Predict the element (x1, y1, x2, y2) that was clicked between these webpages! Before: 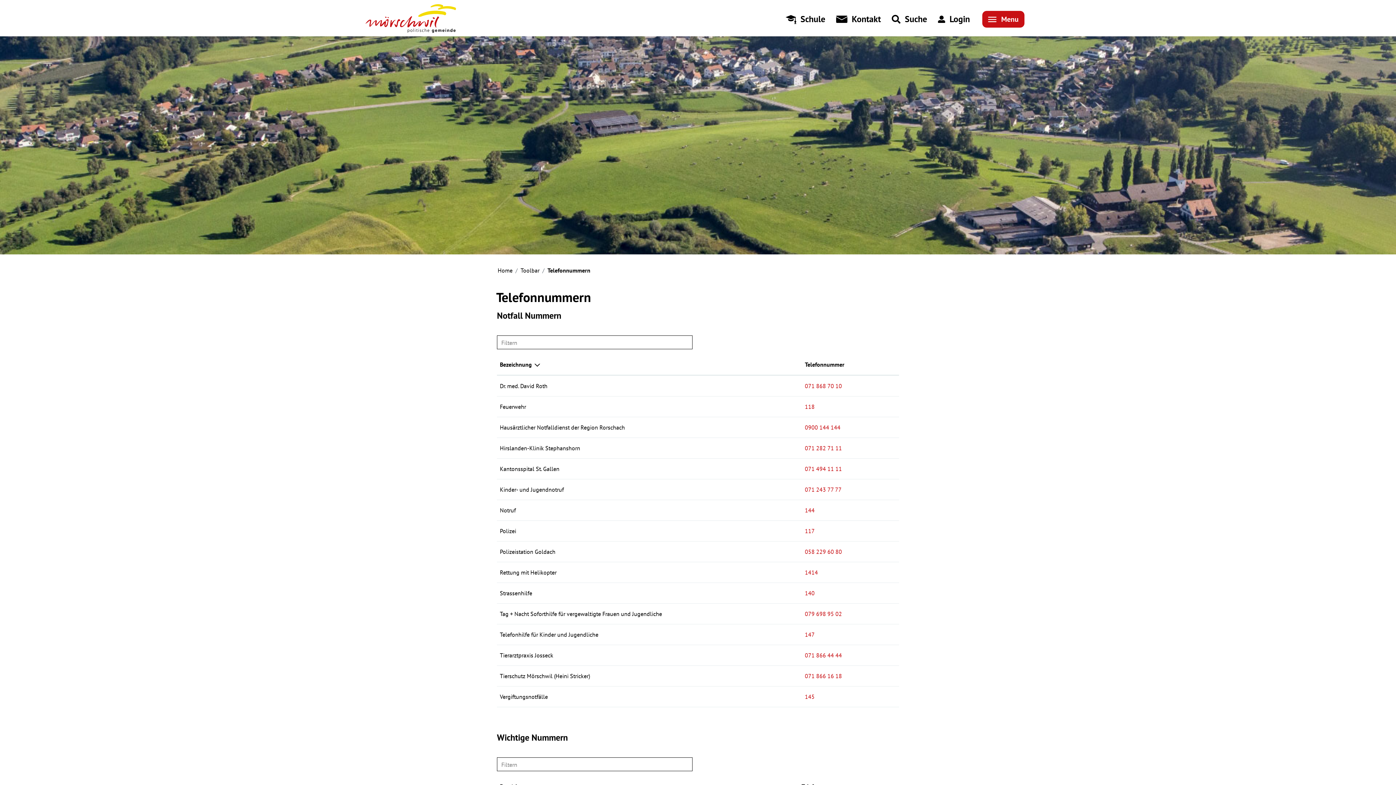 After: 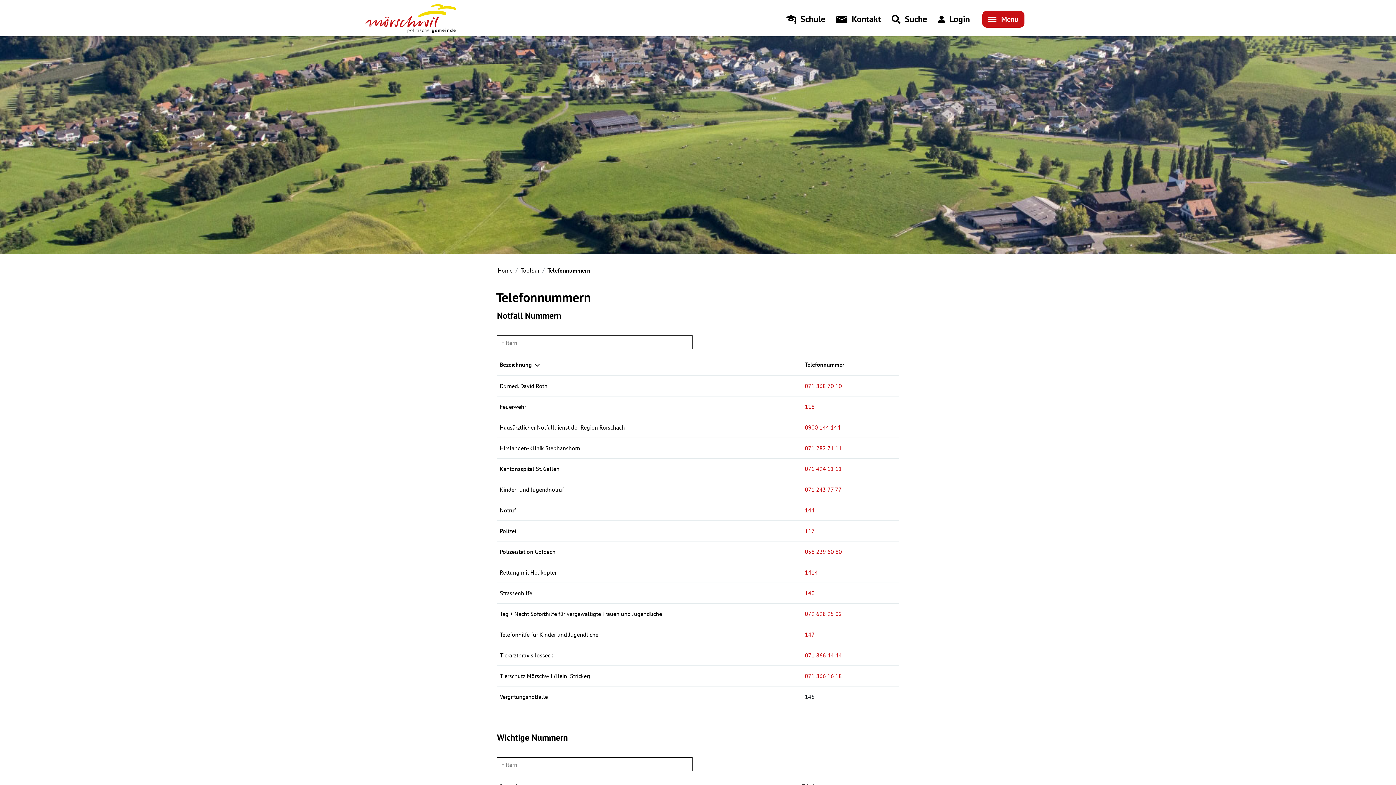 Action: bbox: (805, 693, 814, 700) label: 145